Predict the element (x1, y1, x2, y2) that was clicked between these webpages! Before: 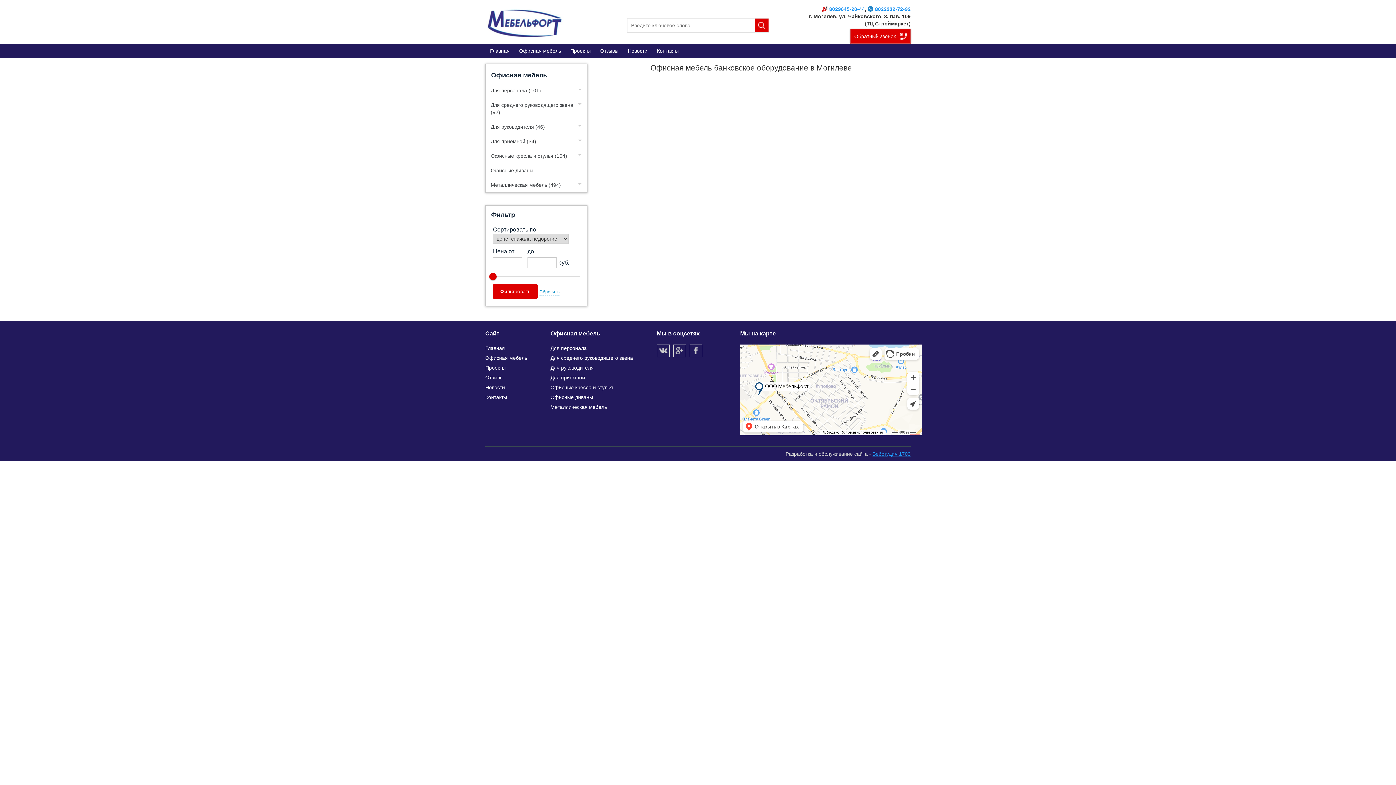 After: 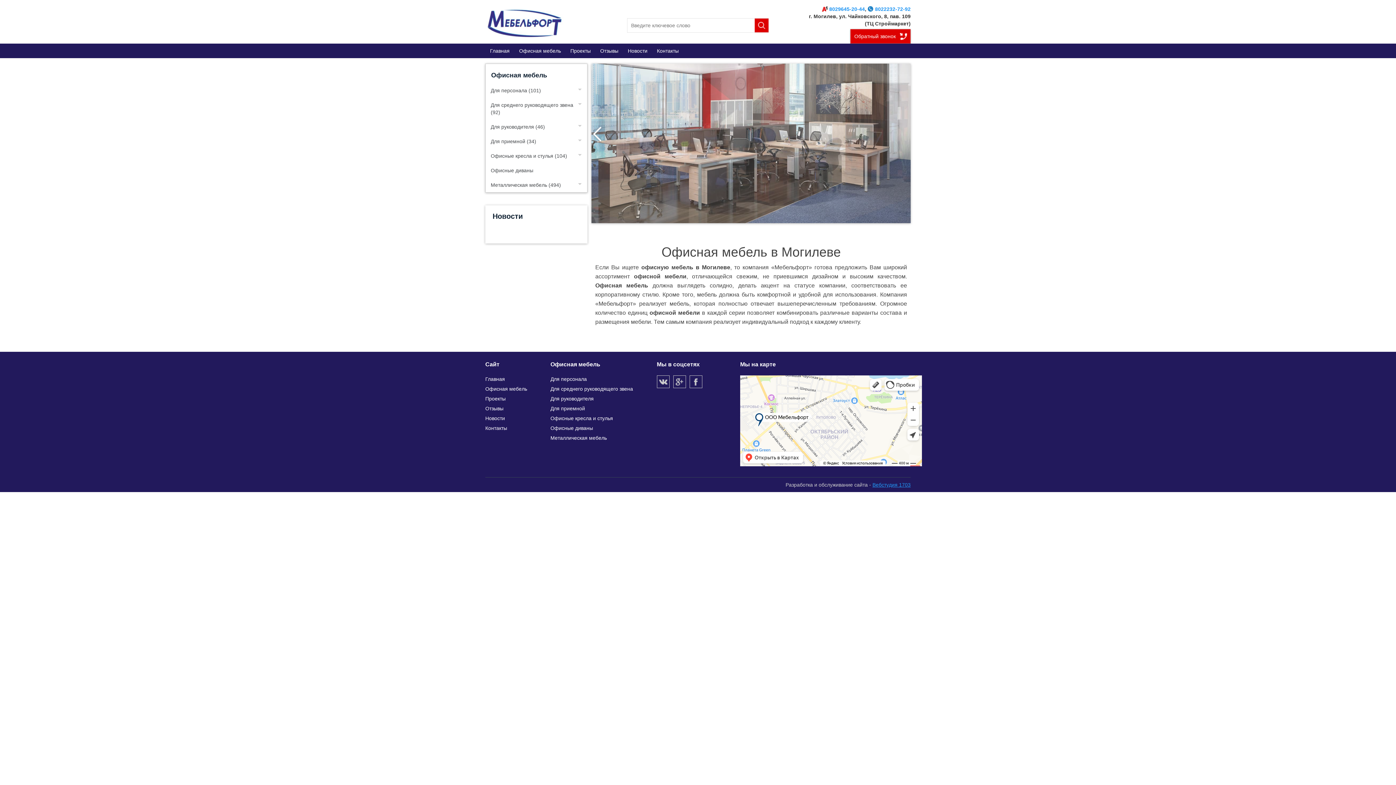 Action: bbox: (485, 345, 505, 351) label: Главная